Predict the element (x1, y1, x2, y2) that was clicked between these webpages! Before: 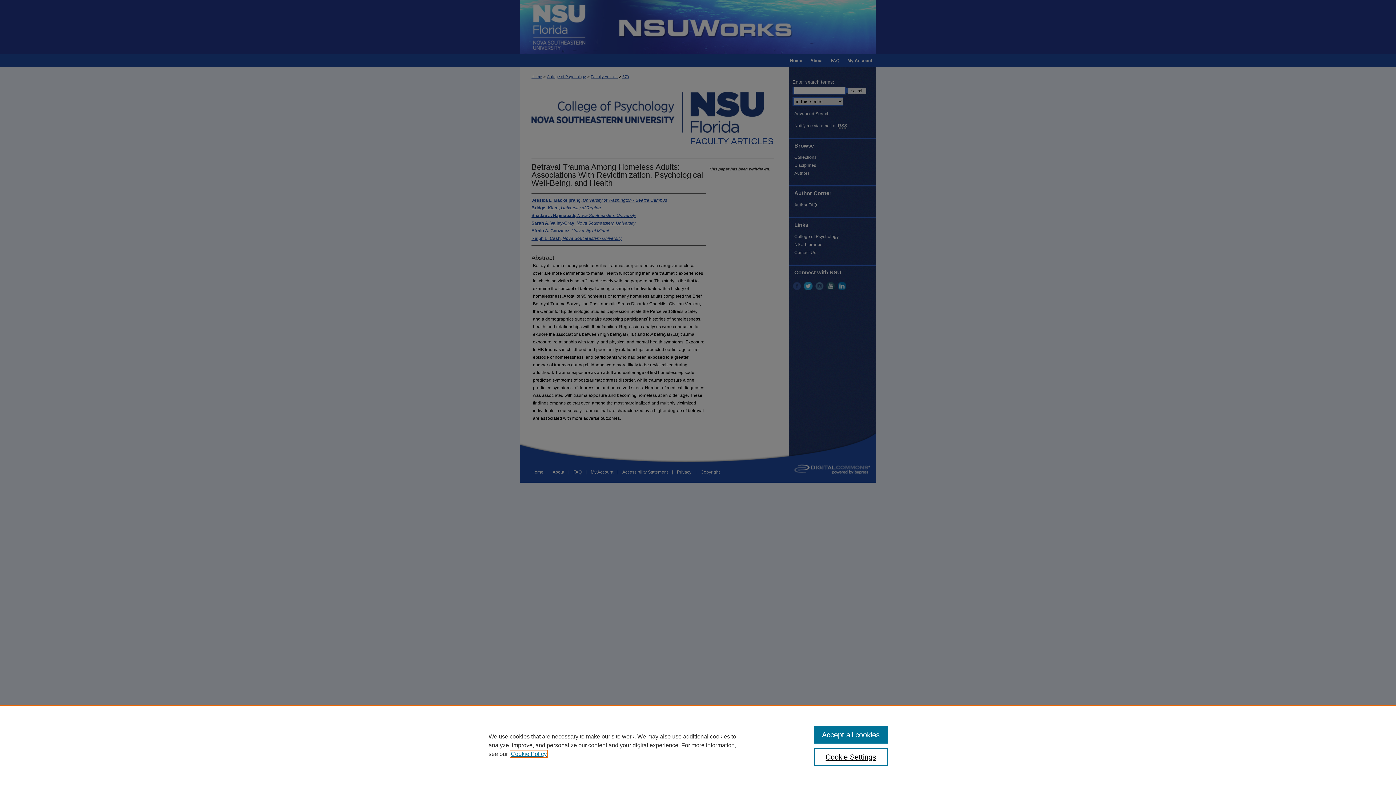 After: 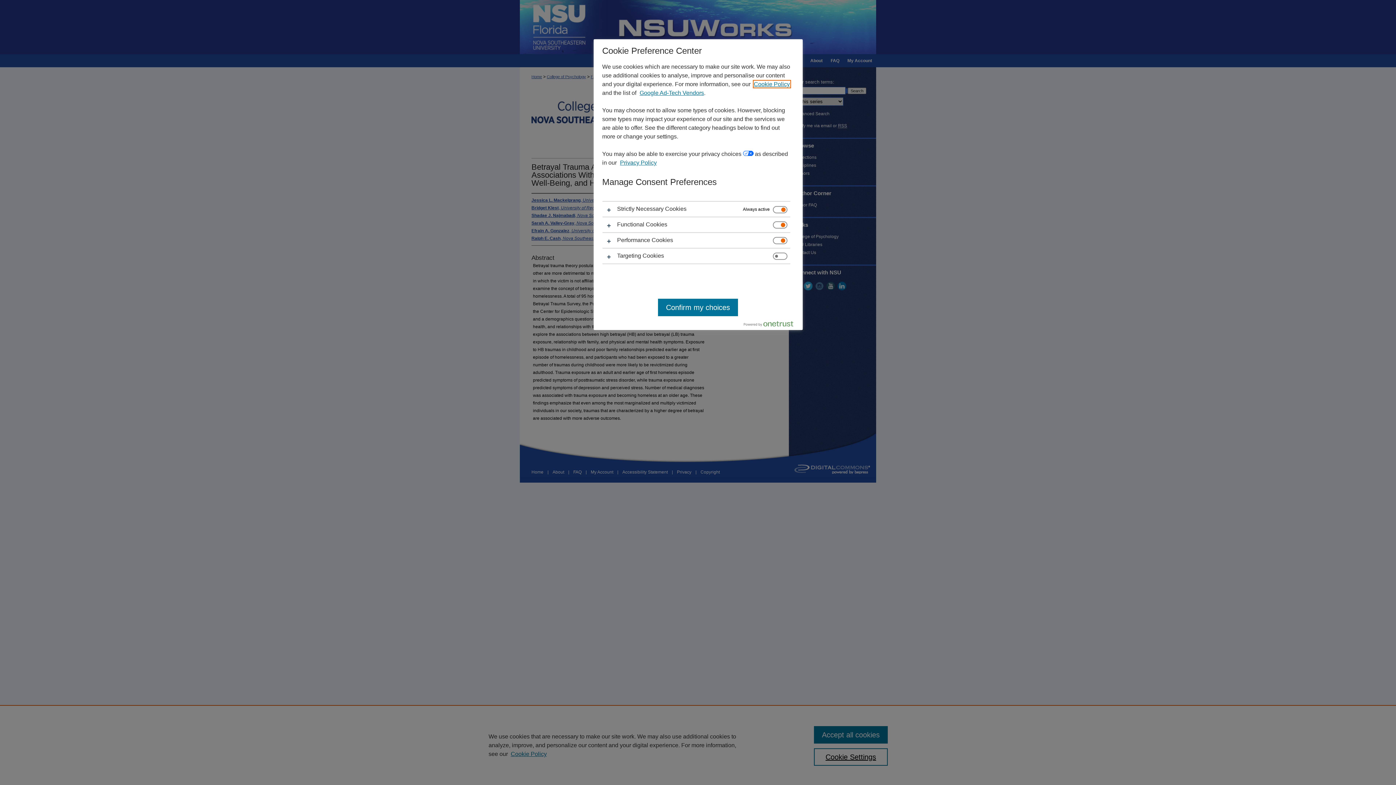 Action: label: Cookie Settings bbox: (814, 748, 887, 766)